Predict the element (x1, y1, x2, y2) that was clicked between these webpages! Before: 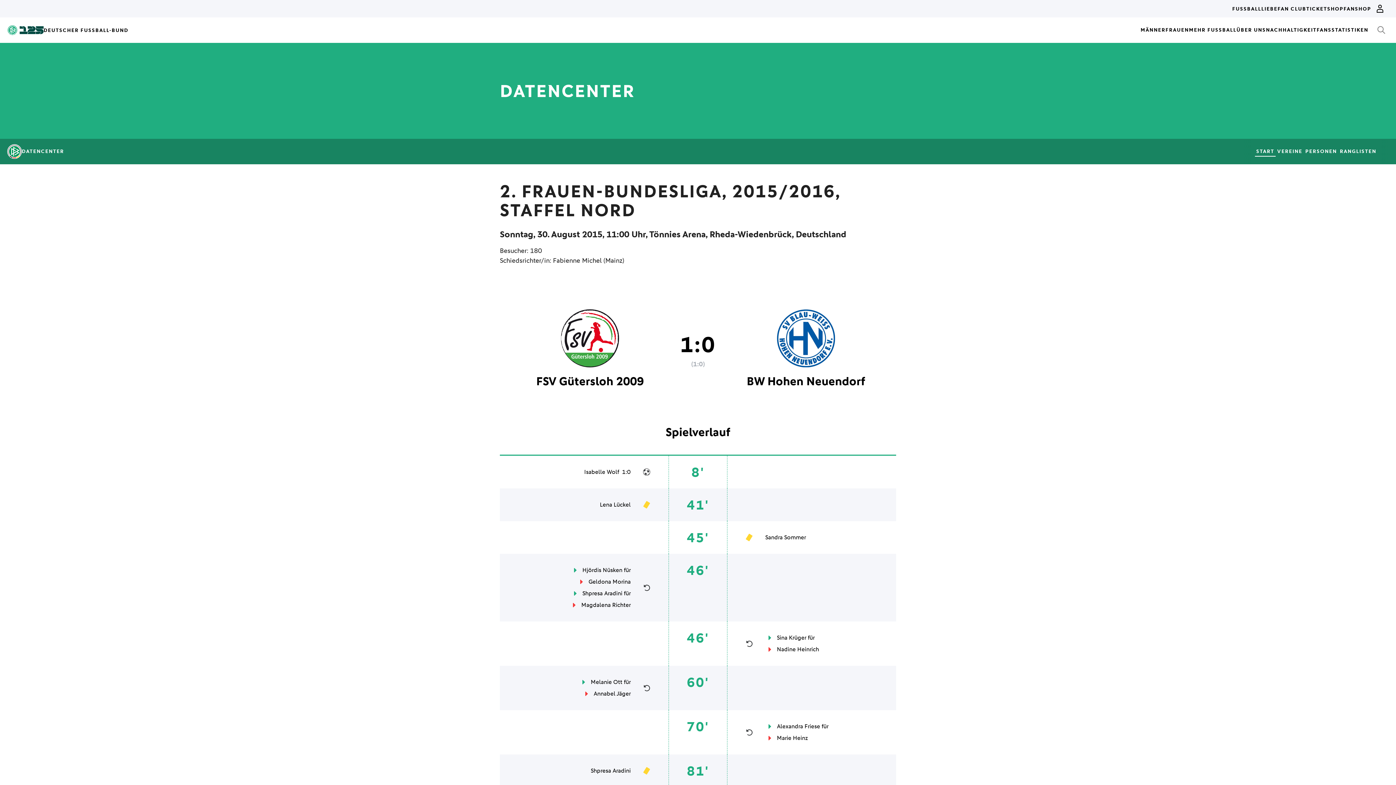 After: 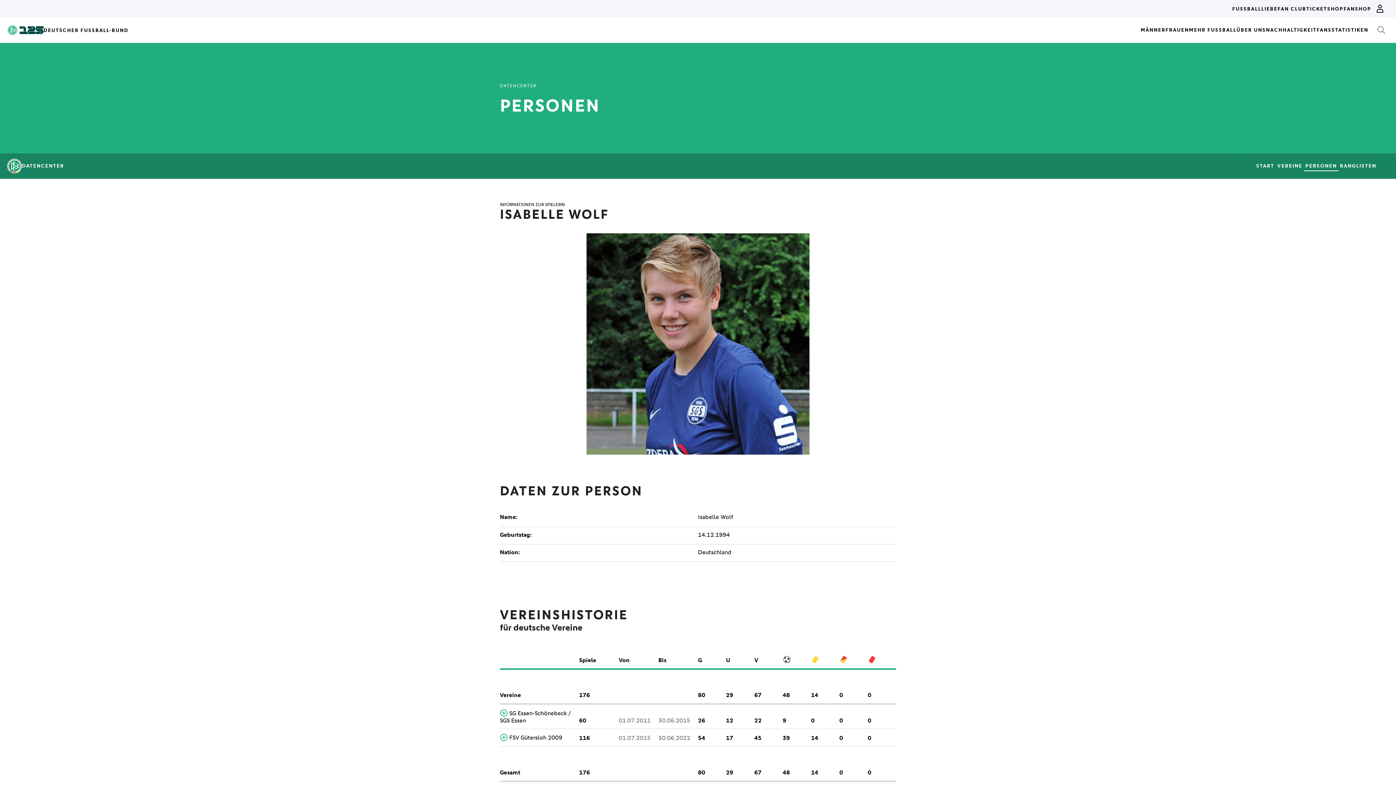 Action: label: Isabelle Wolf bbox: (584, 467, 619, 477)